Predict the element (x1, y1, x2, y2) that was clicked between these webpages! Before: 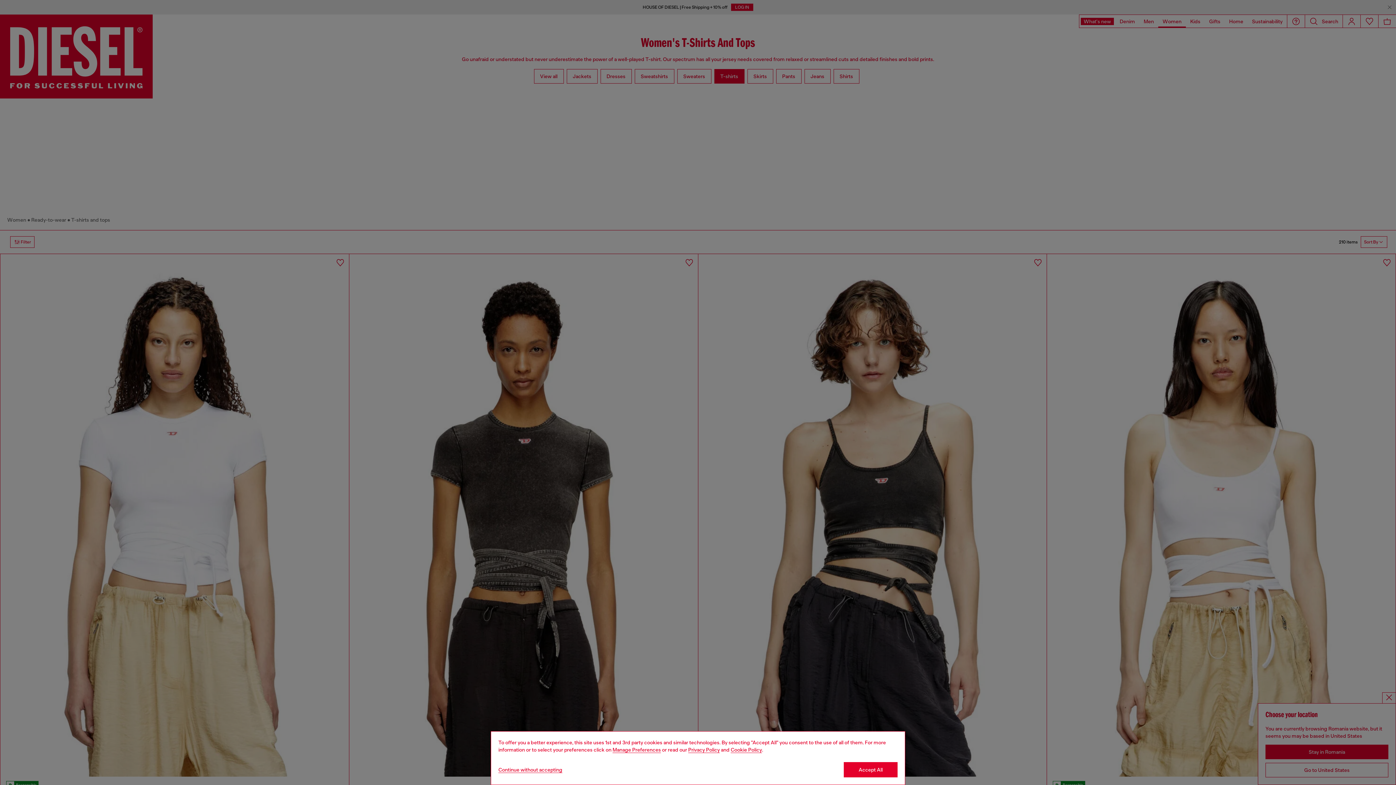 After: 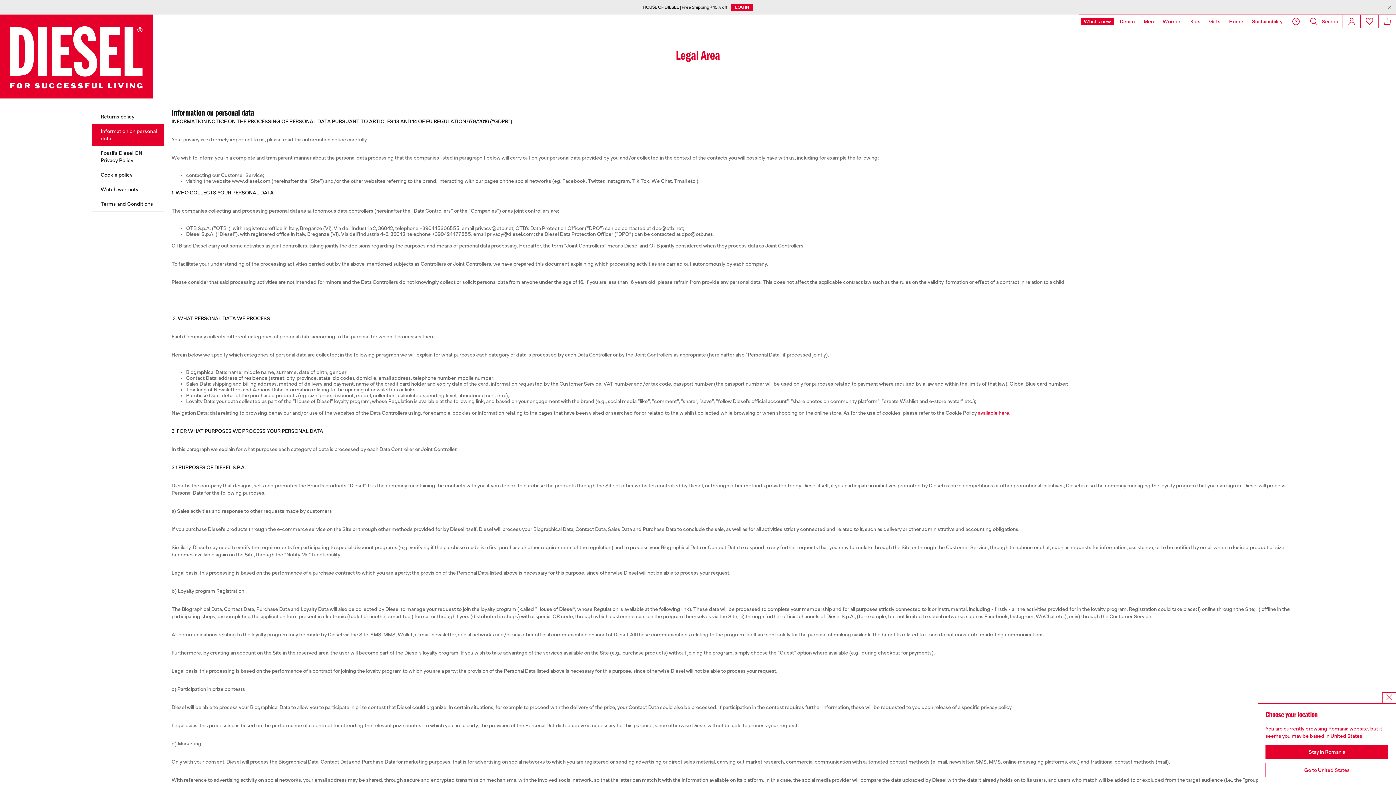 Action: bbox: (688, 747, 720, 753) label: privacy Policy